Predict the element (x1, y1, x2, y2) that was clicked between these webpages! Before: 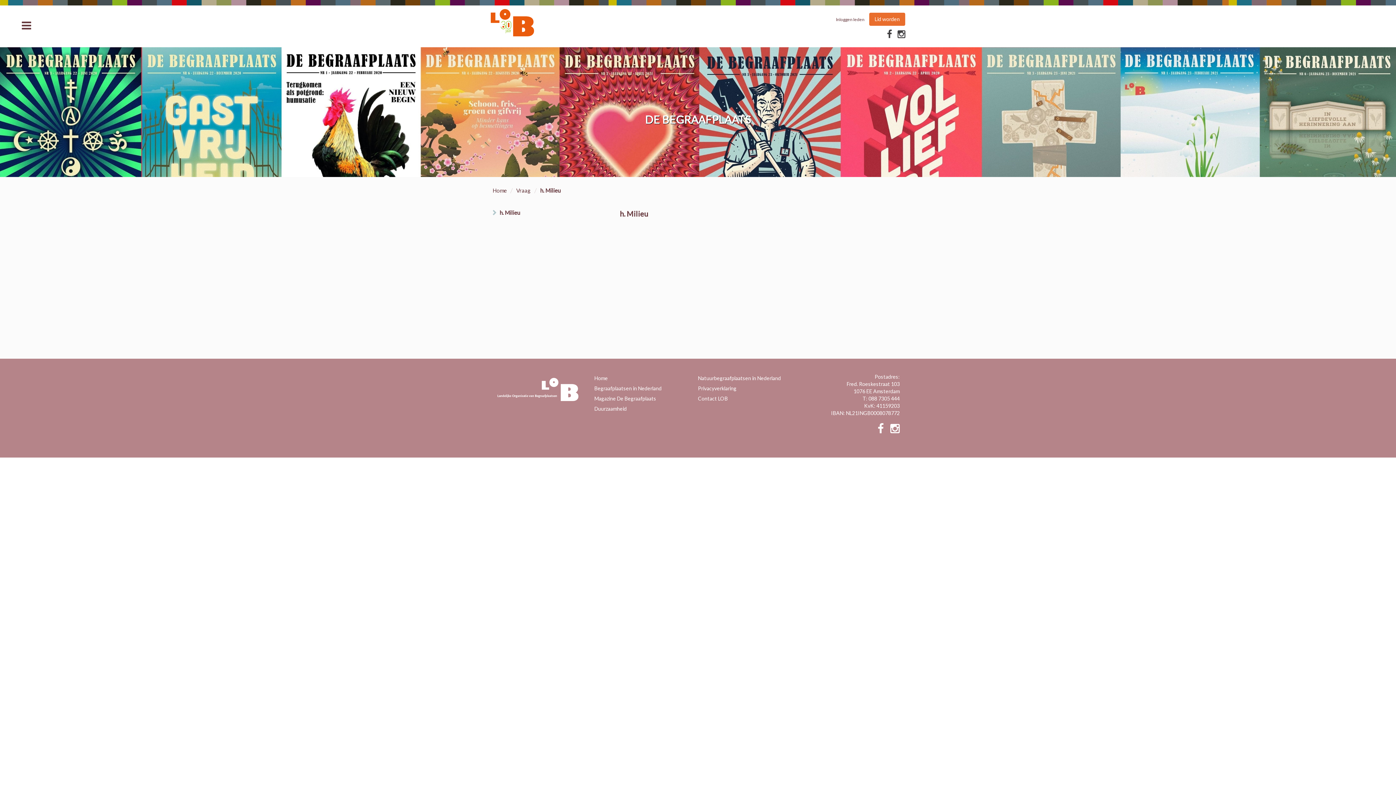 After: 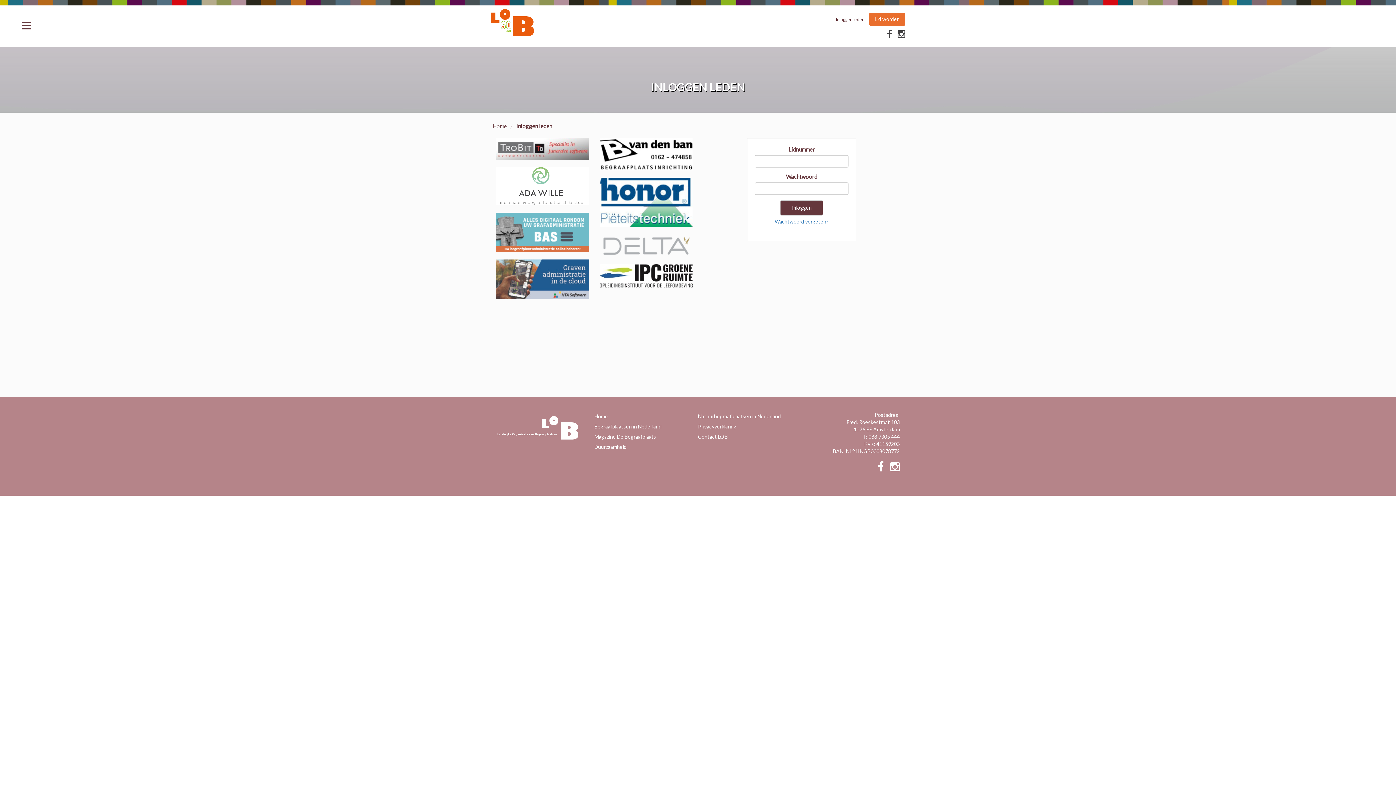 Action: bbox: (836, 16, 864, 22) label: Inloggen leden